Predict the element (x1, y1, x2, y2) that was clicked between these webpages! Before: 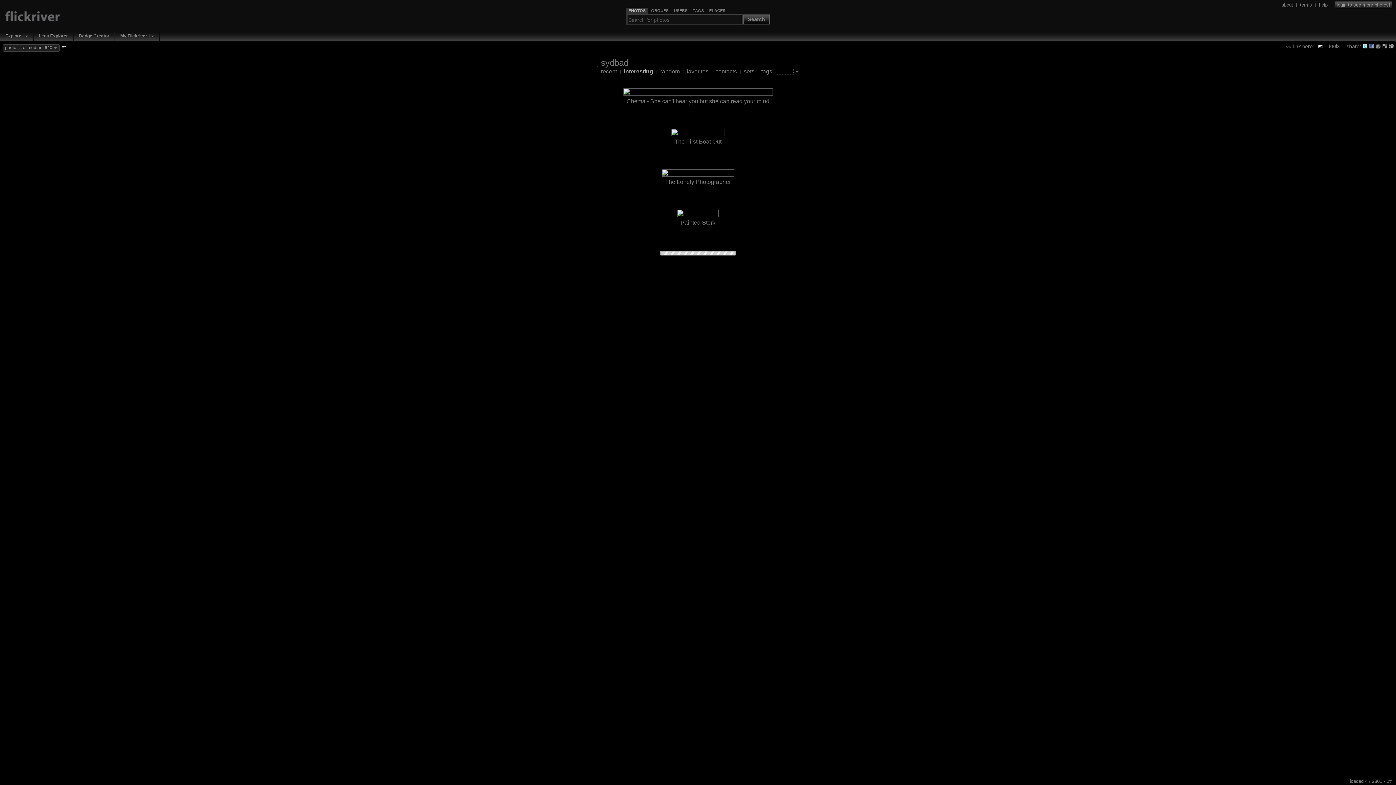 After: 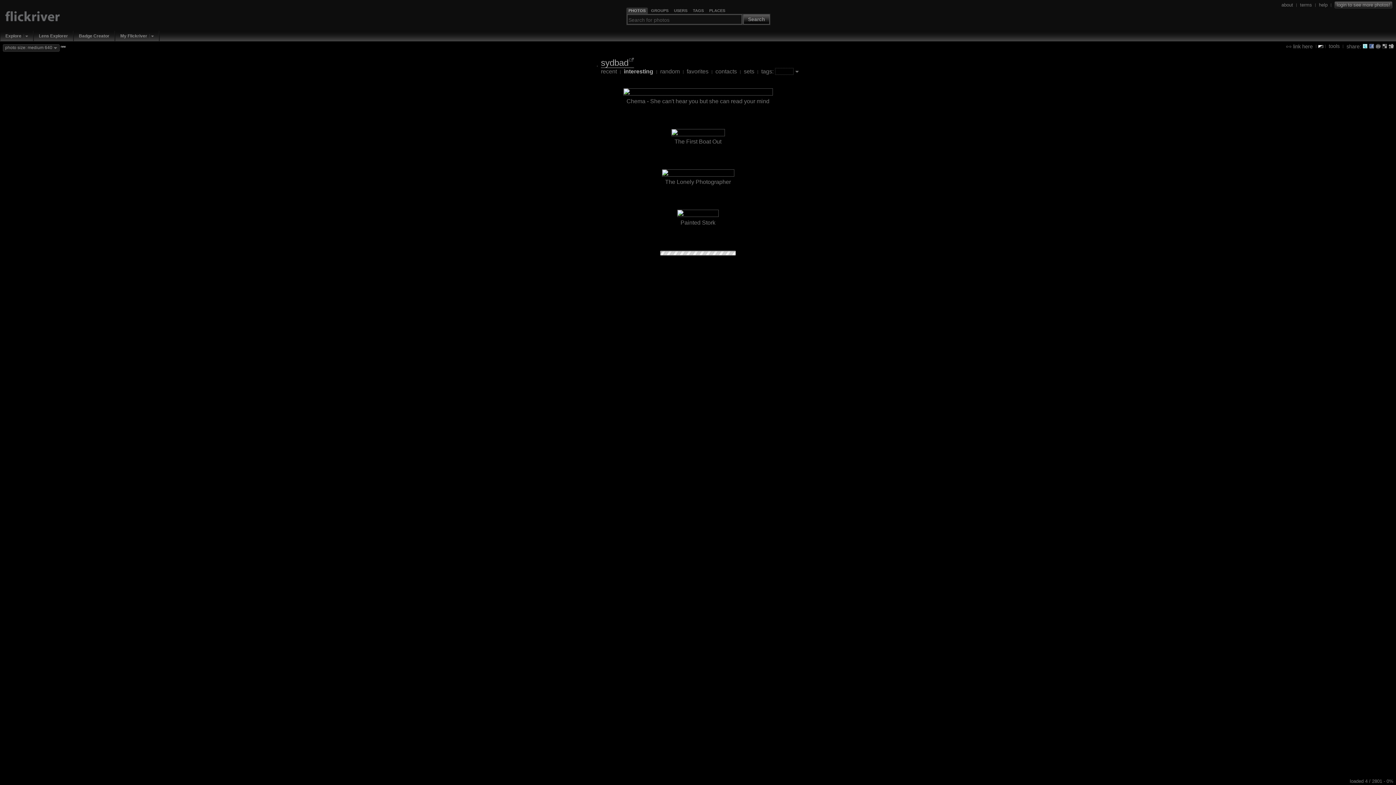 Action: bbox: (601, 57, 634, 68) label: sydbad